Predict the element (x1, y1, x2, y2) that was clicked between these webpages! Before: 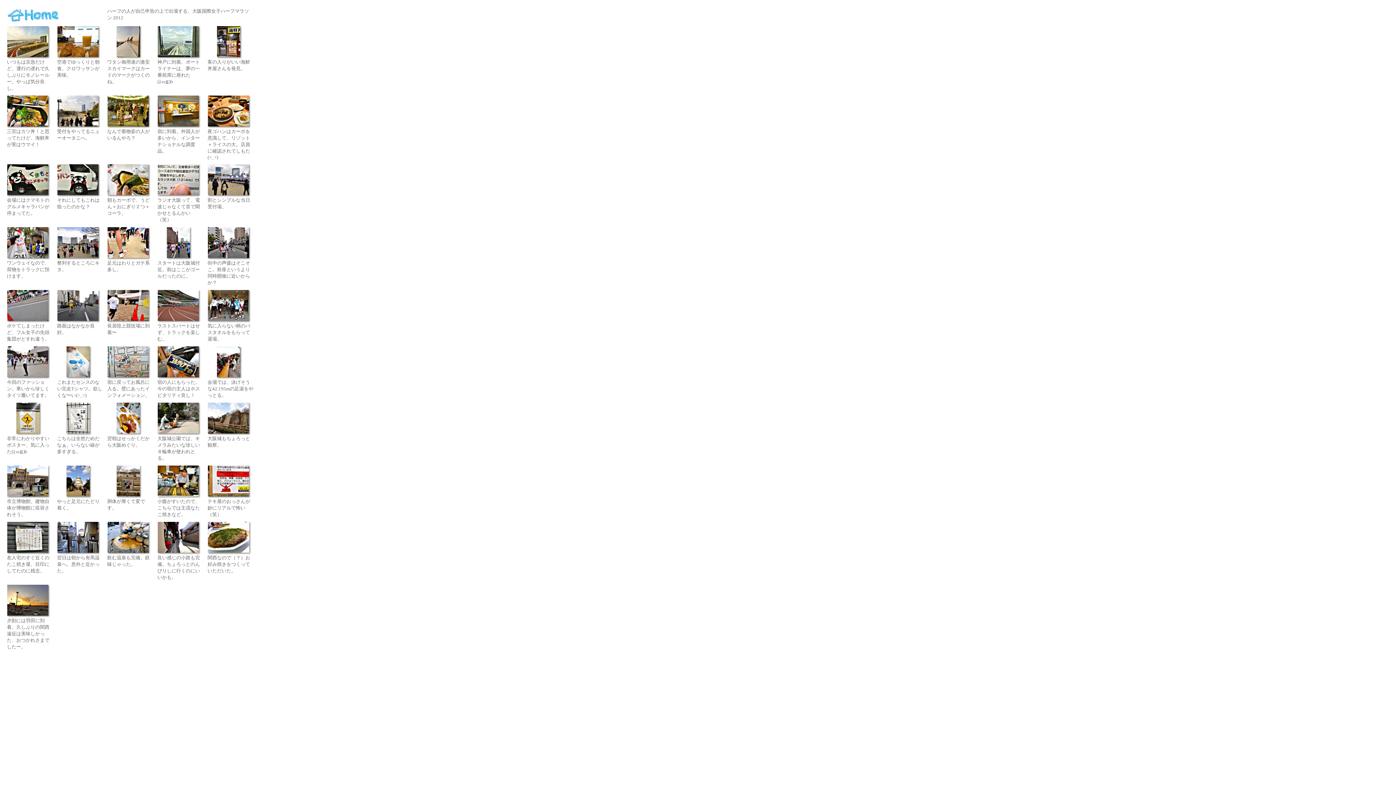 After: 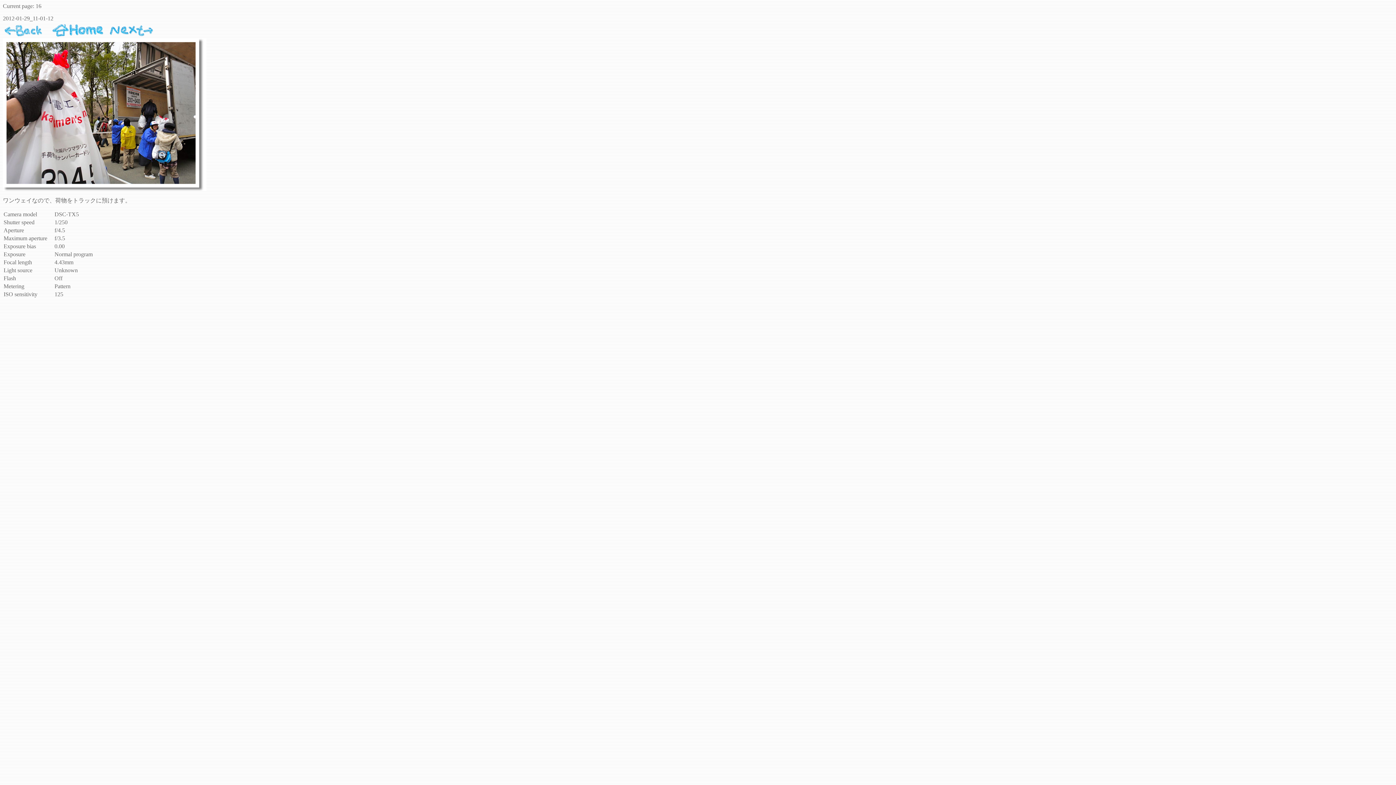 Action: bbox: (6, 255, 50, 261)